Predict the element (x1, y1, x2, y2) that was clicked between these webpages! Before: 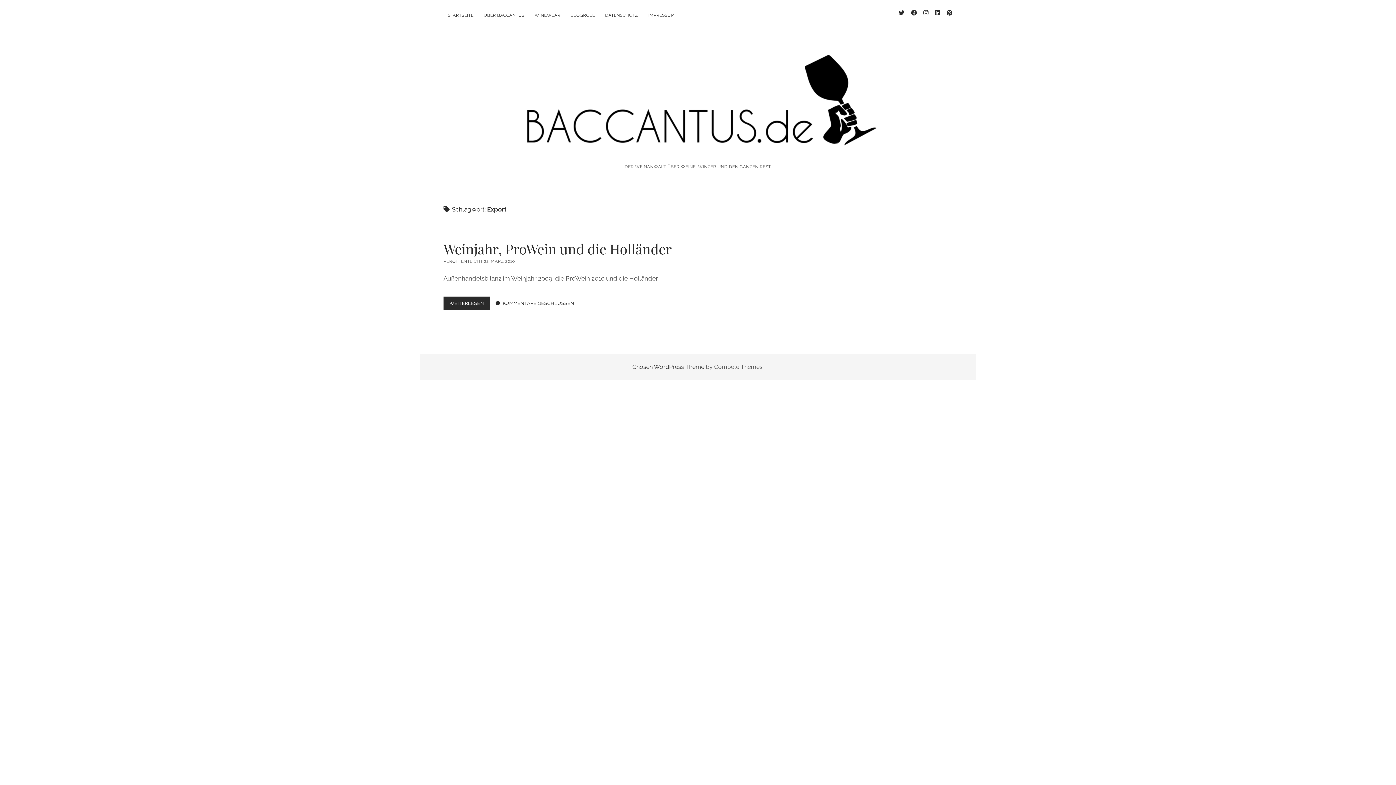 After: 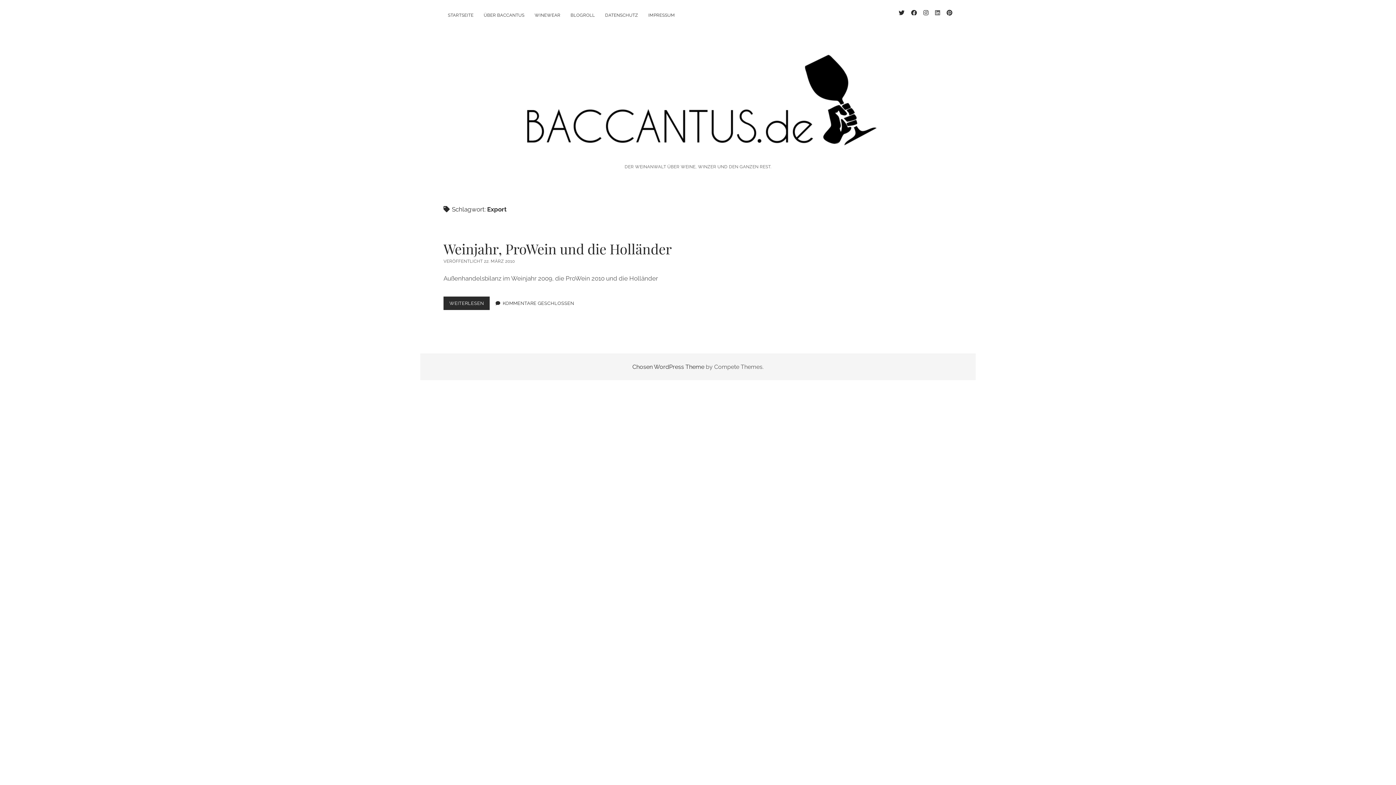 Action: bbox: (935, 9, 940, 16) label: linkedin